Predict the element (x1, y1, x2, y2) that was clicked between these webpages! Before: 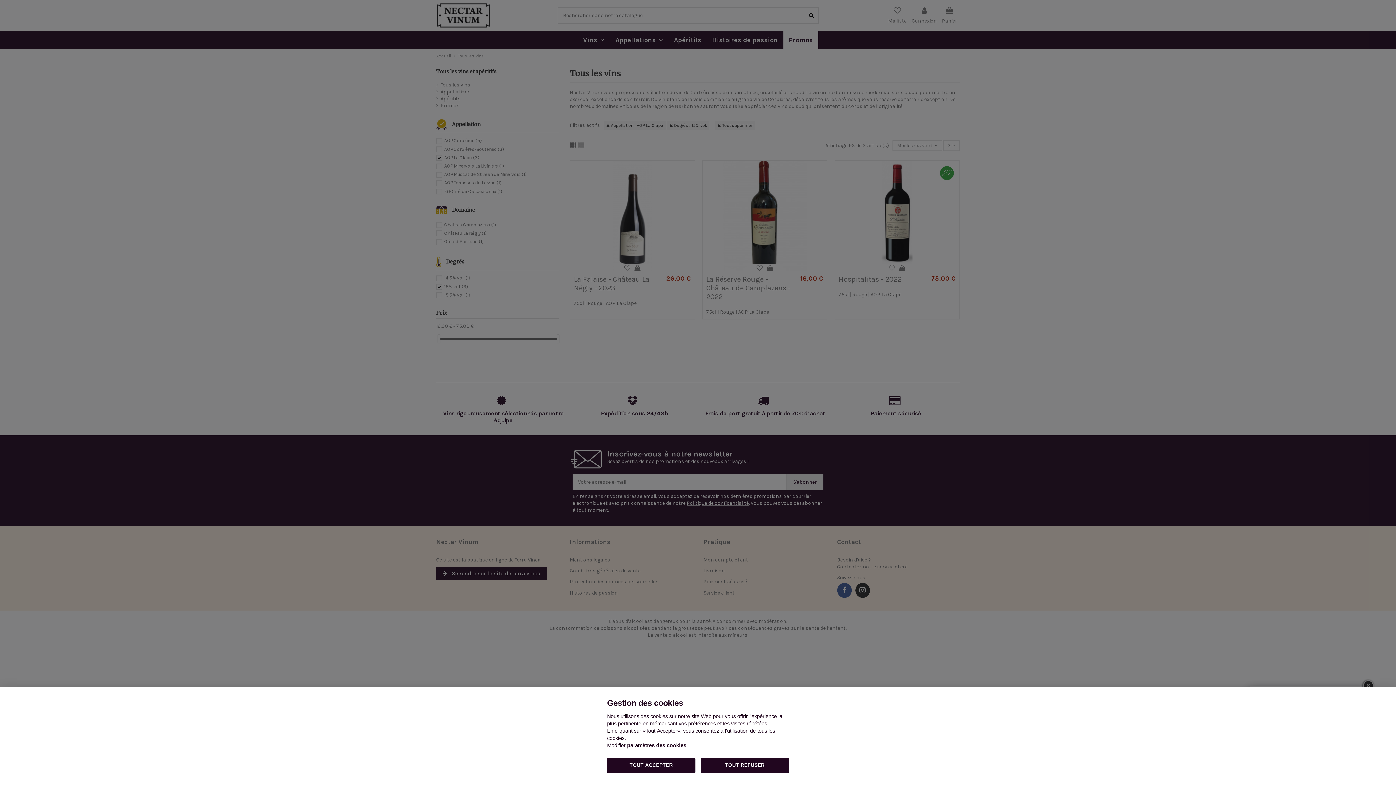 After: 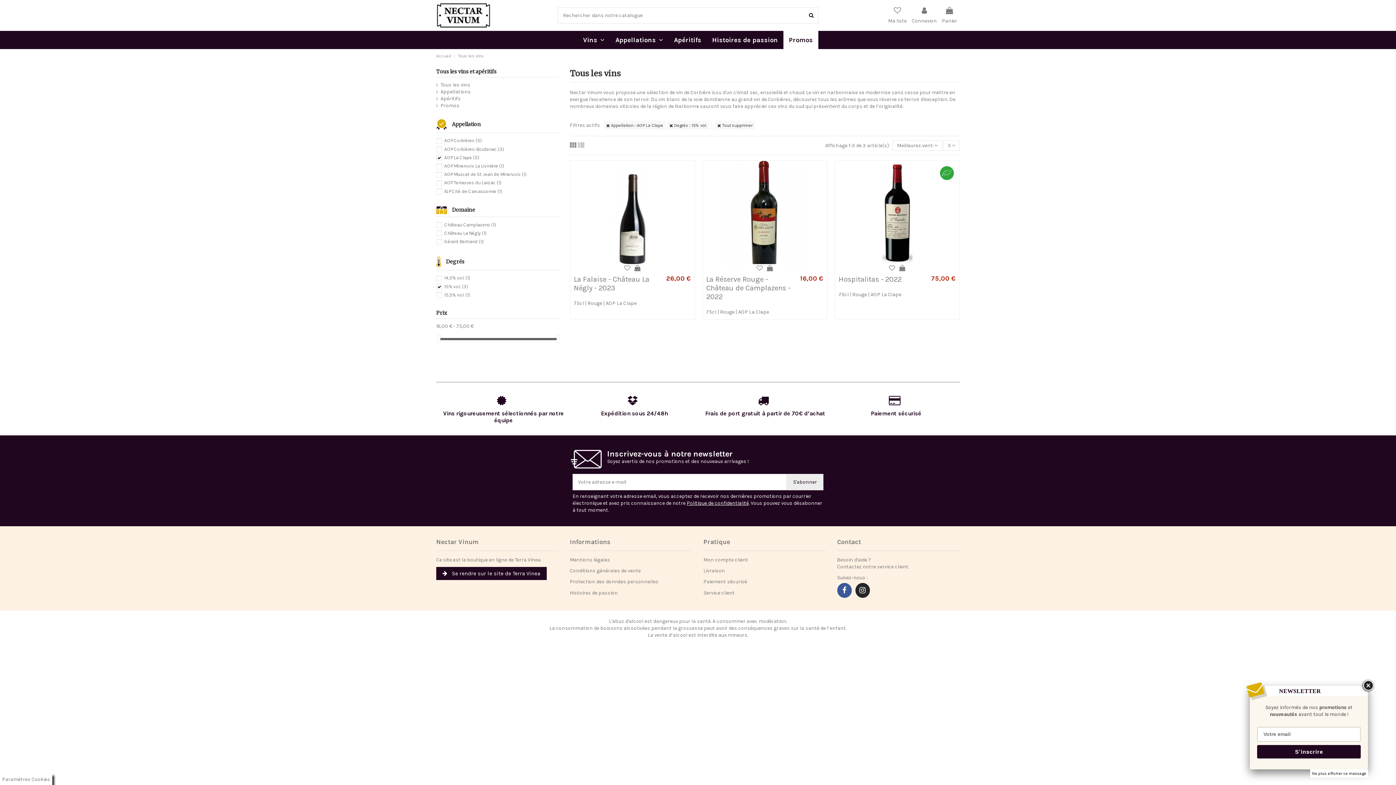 Action: label: TOUT REFUSER bbox: (700, 758, 789, 773)